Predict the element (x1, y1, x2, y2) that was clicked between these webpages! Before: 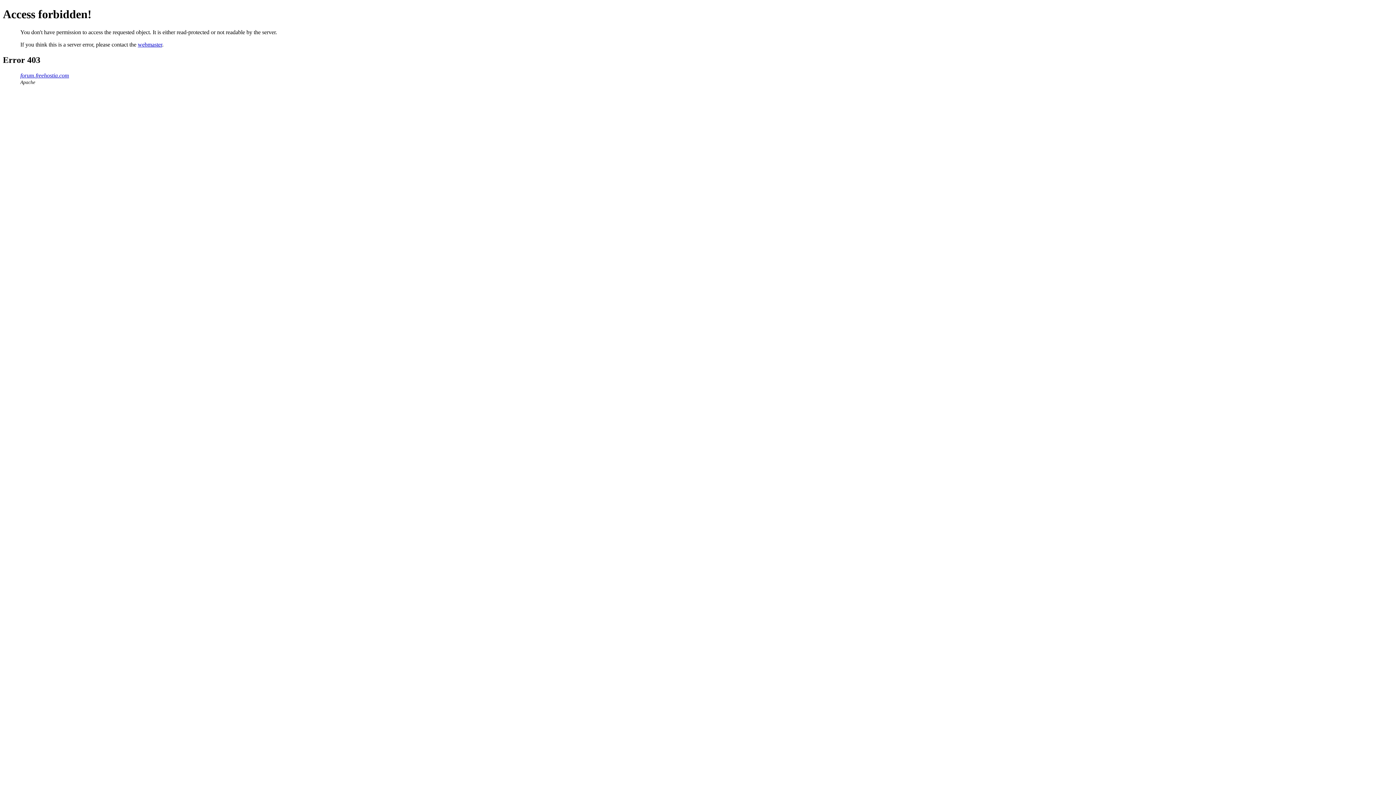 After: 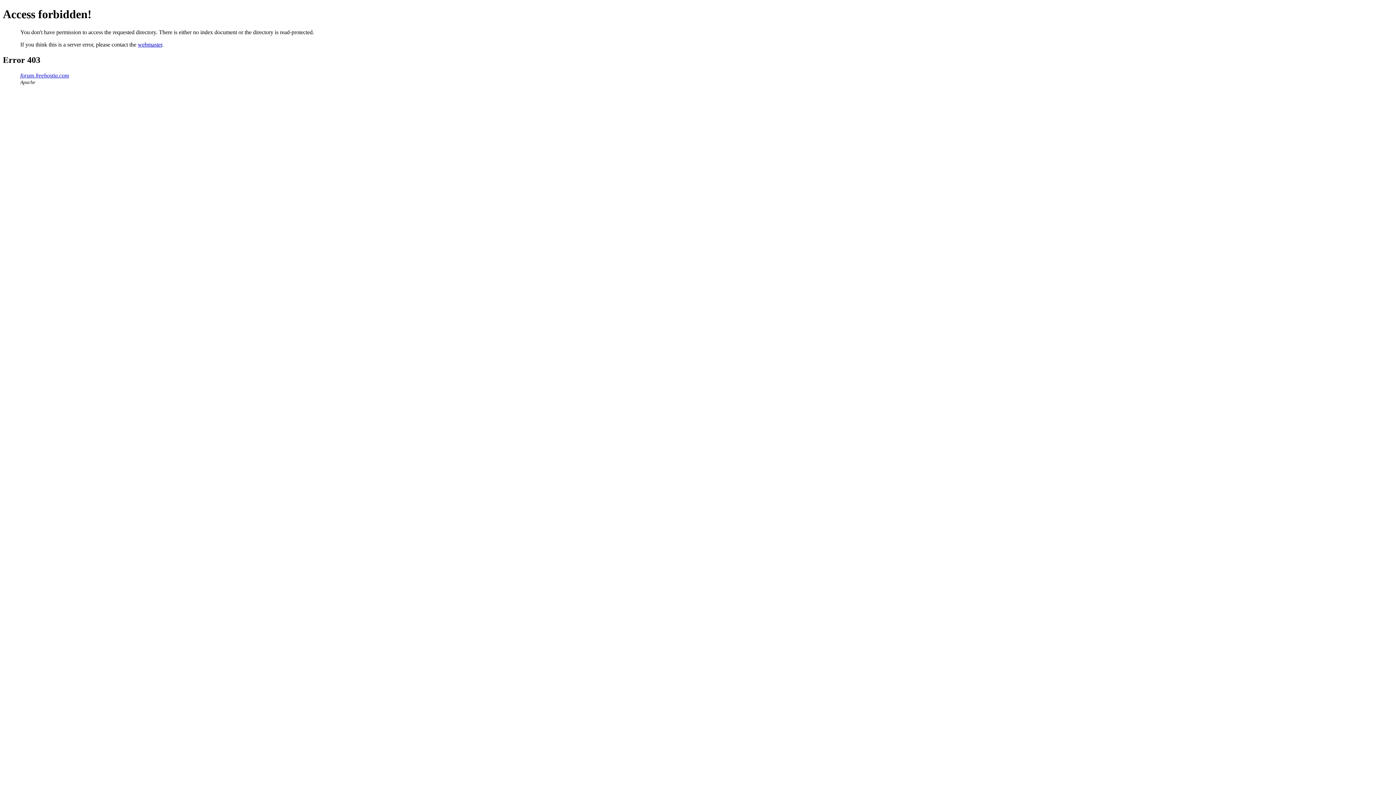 Action: label: forum.freehostia.com bbox: (20, 72, 69, 78)